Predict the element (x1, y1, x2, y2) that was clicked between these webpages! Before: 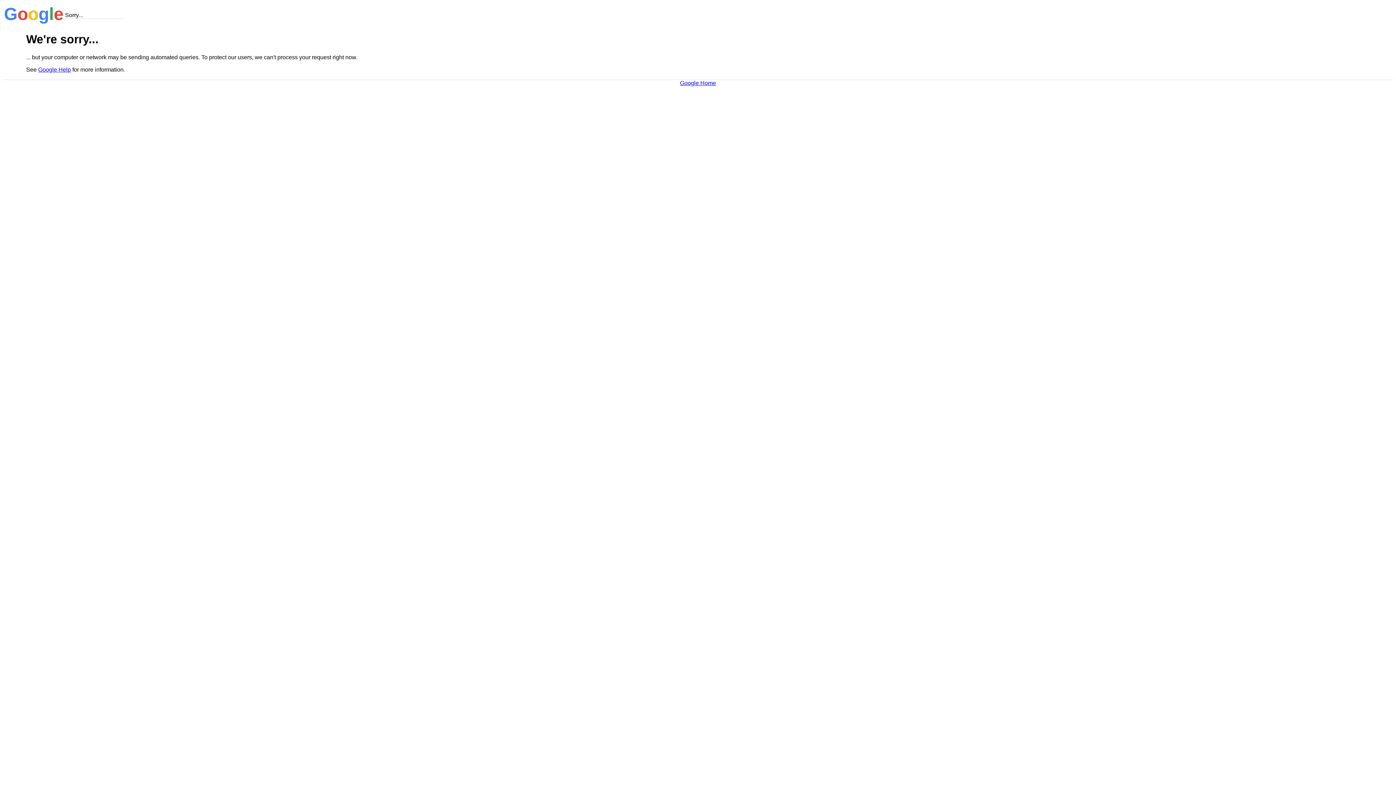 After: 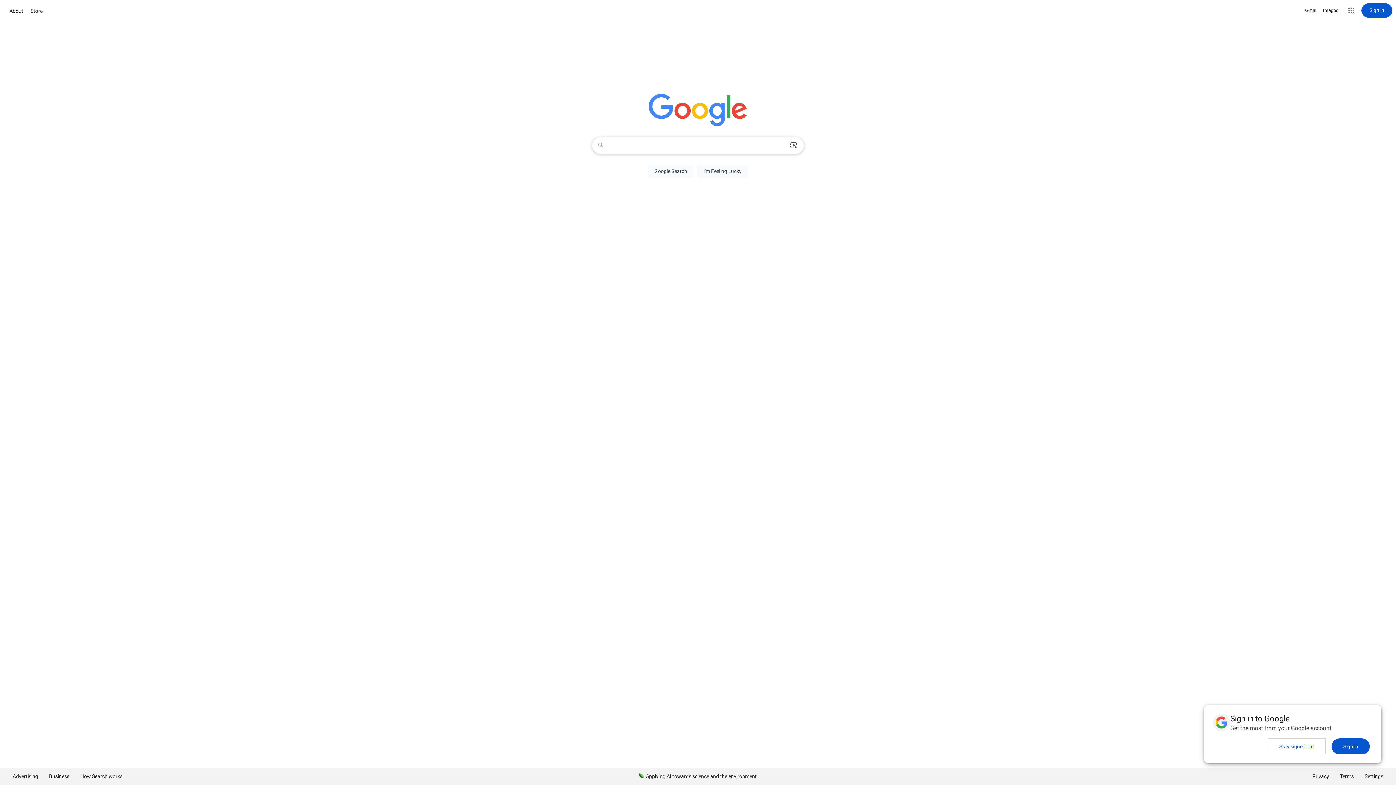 Action: bbox: (680, 79, 716, 86) label: Google Home